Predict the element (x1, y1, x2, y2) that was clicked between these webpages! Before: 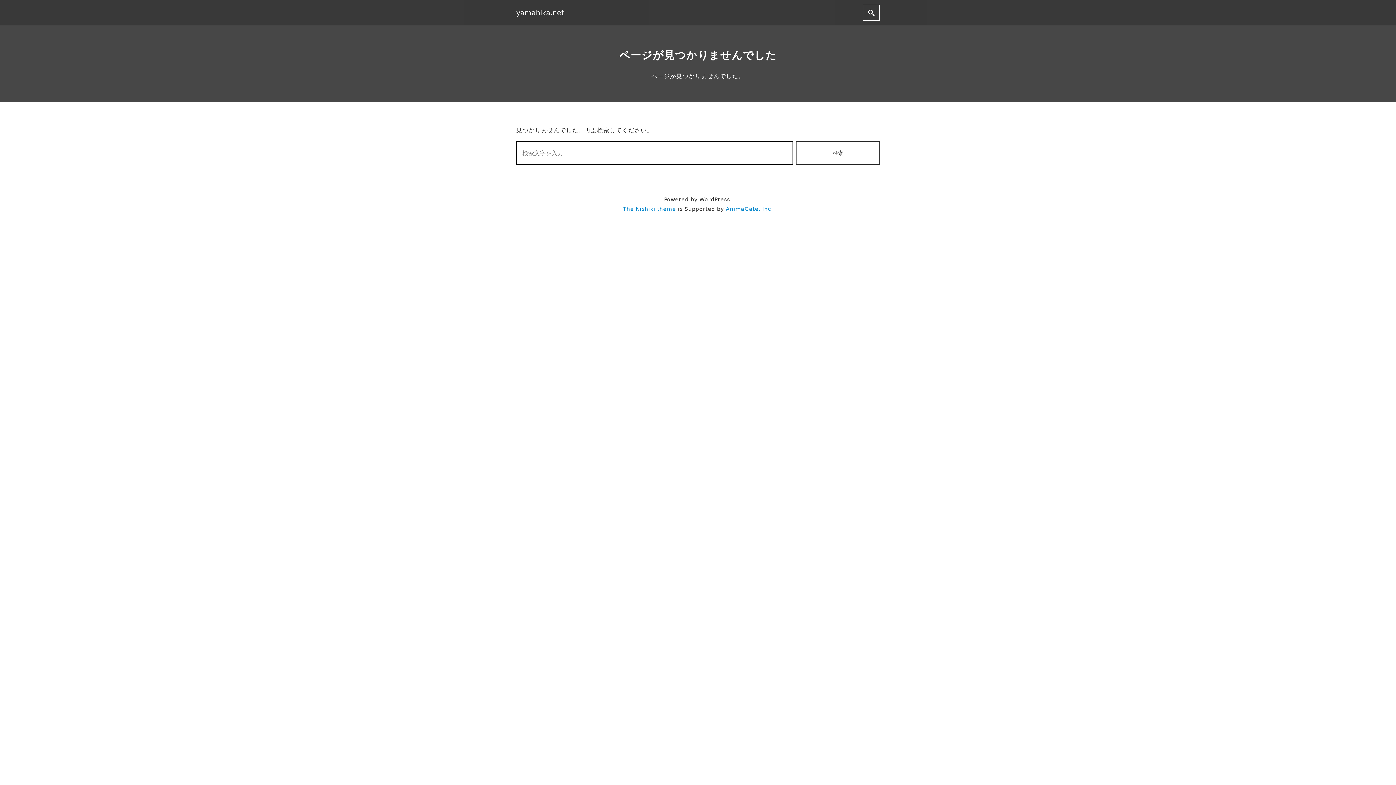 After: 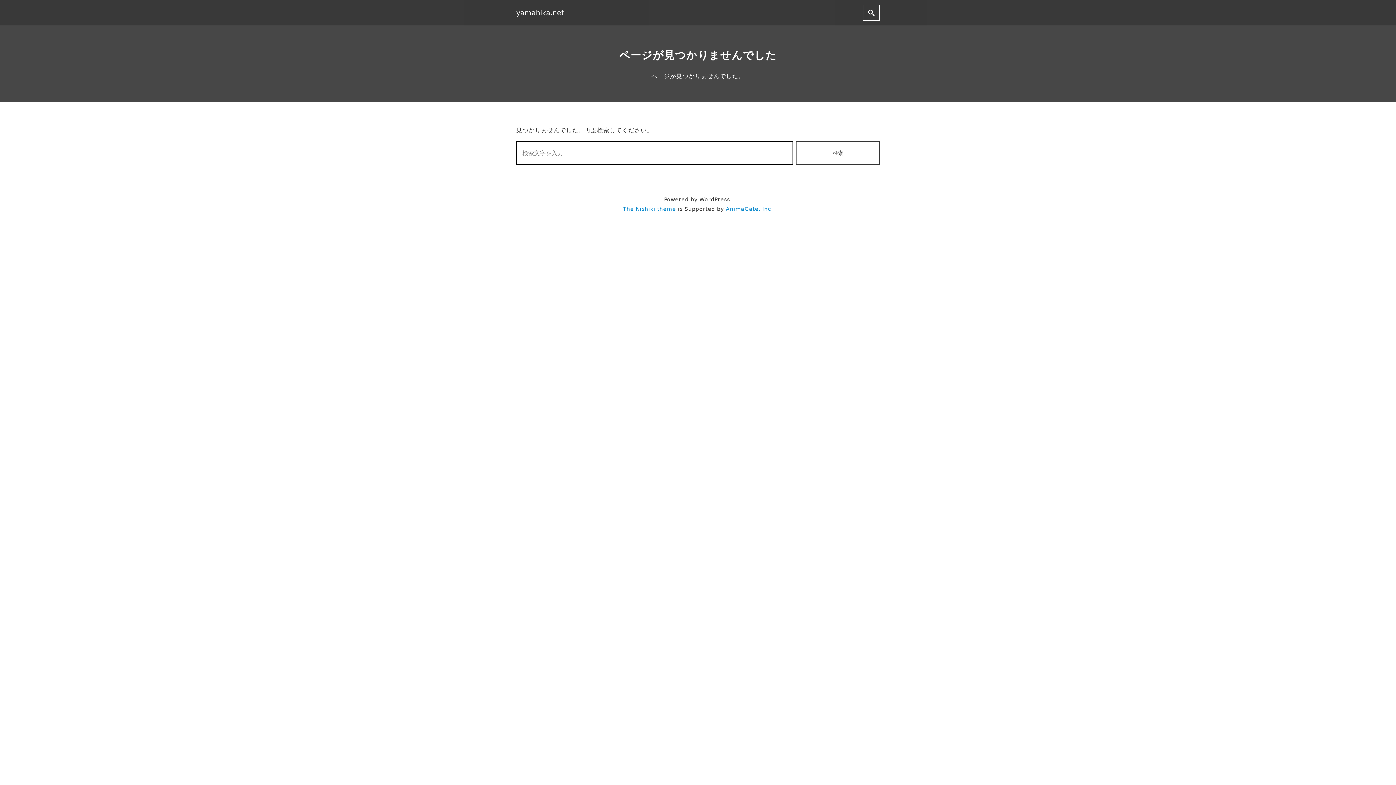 Action: label: AnimaGate, Inc. bbox: (726, 206, 773, 212)